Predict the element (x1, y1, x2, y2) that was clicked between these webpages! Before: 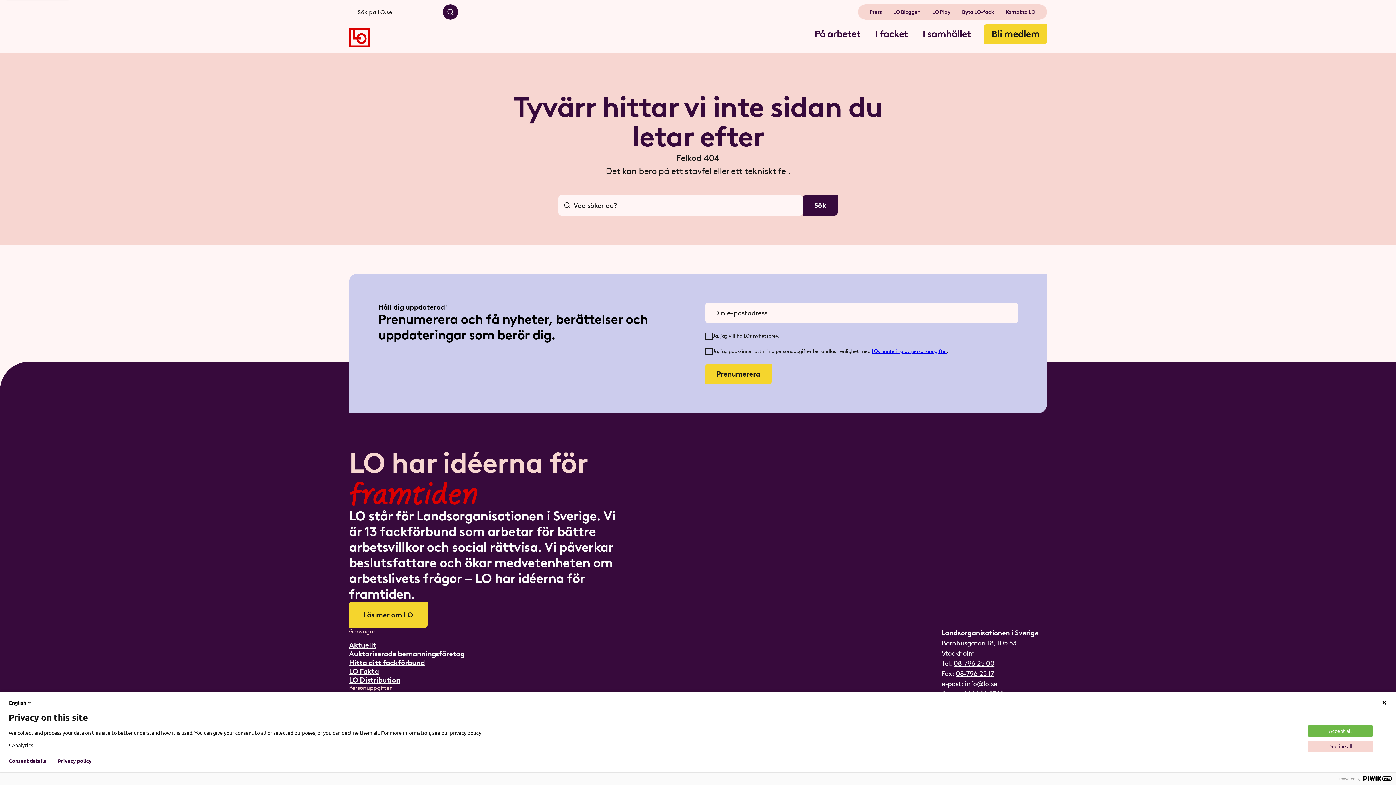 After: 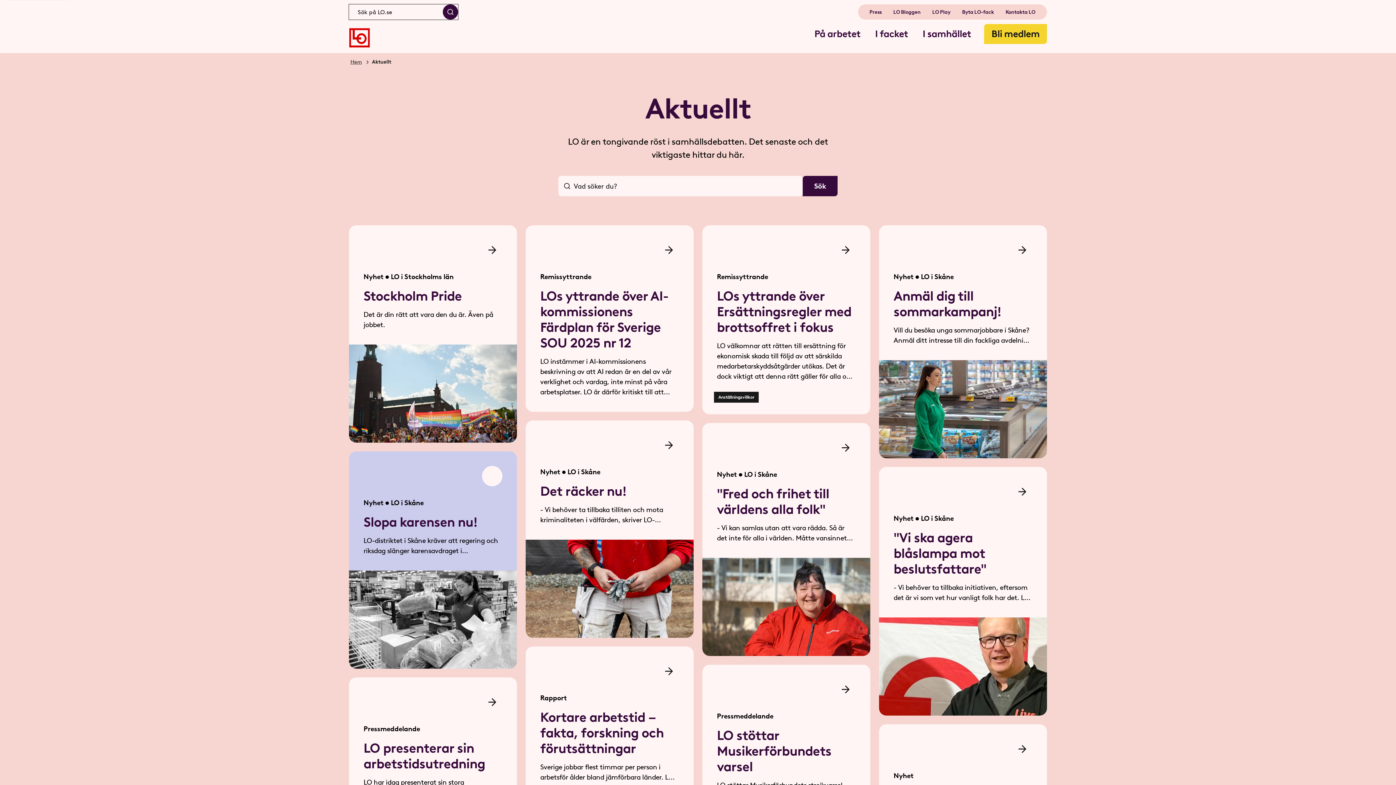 Action: bbox: (349, 642, 376, 649) label: Aktuellt